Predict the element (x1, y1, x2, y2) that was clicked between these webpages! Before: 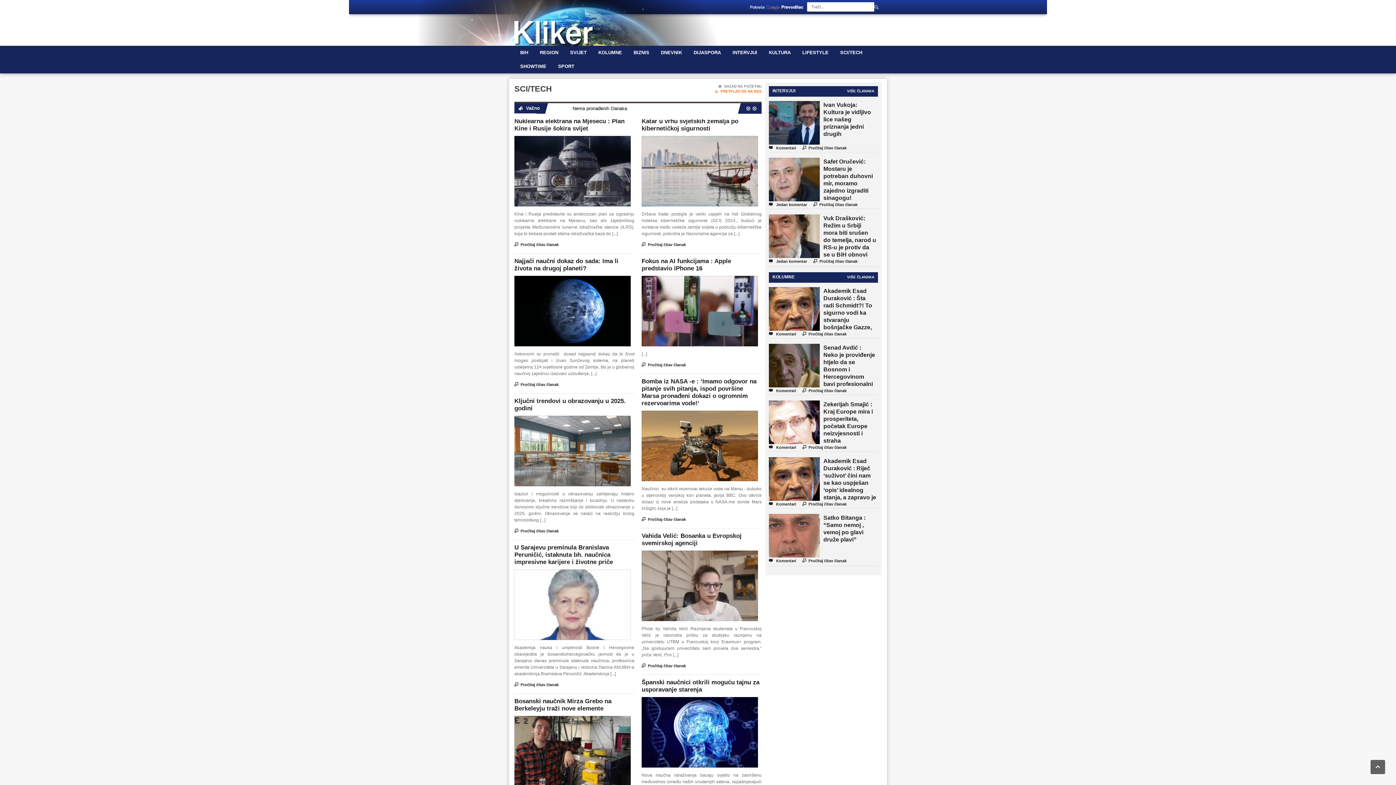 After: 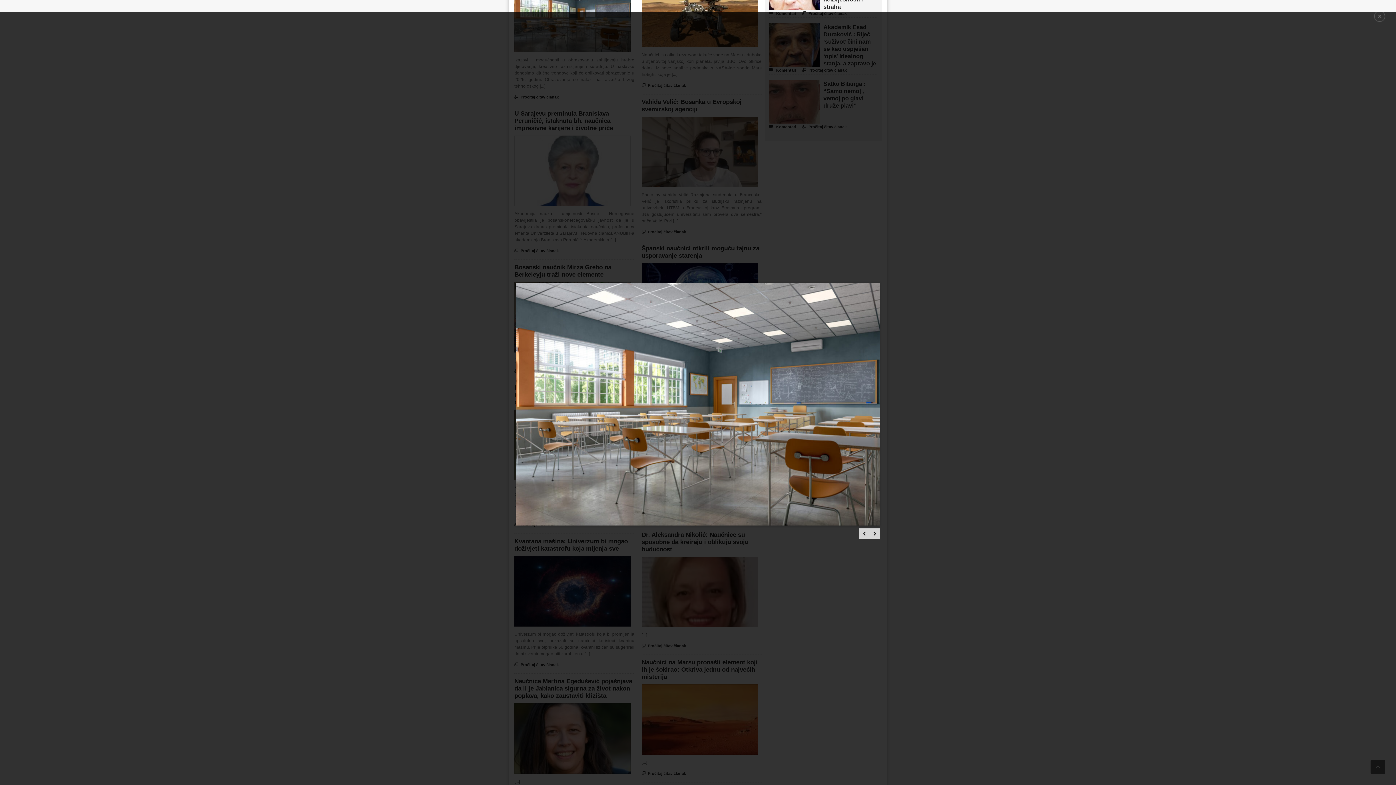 Action: bbox: (557, 416, 570, 428) label:  